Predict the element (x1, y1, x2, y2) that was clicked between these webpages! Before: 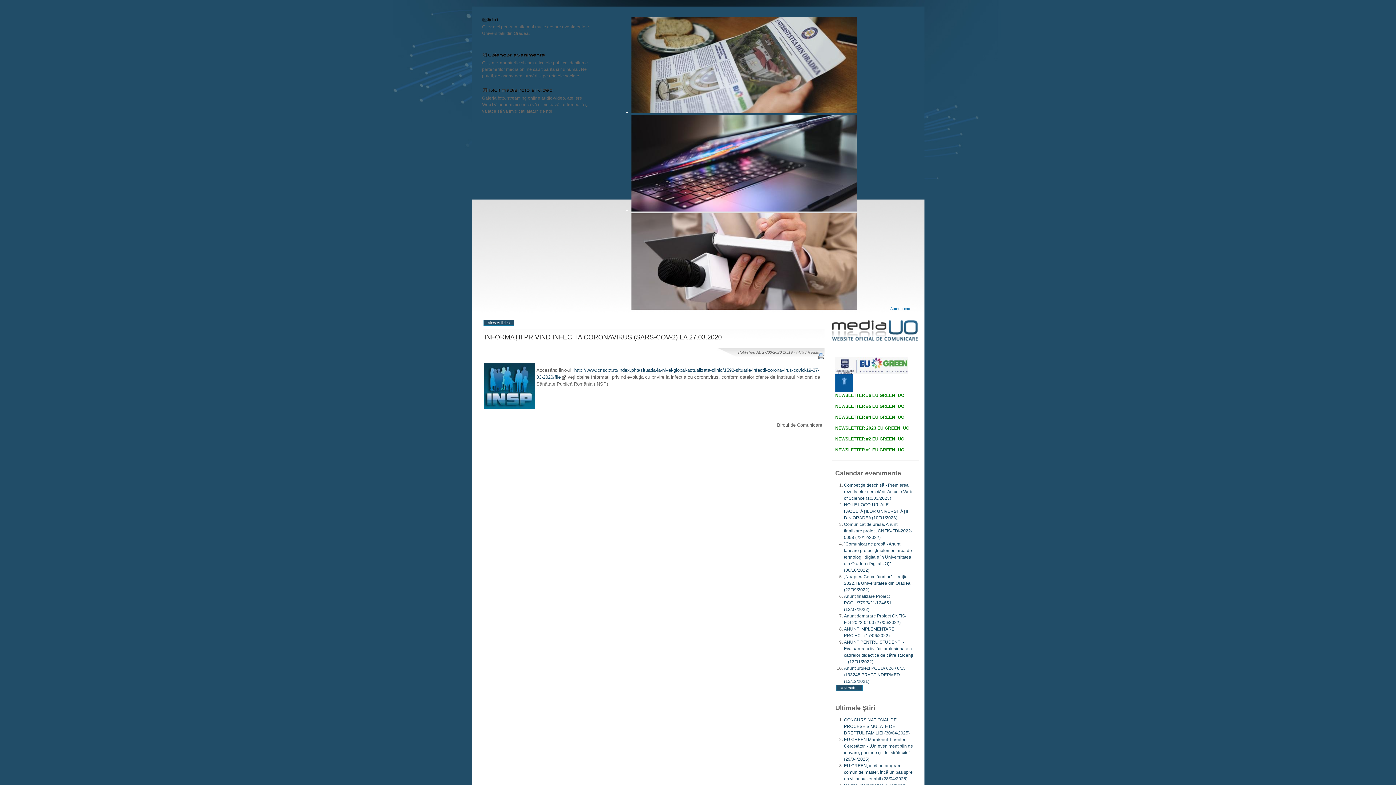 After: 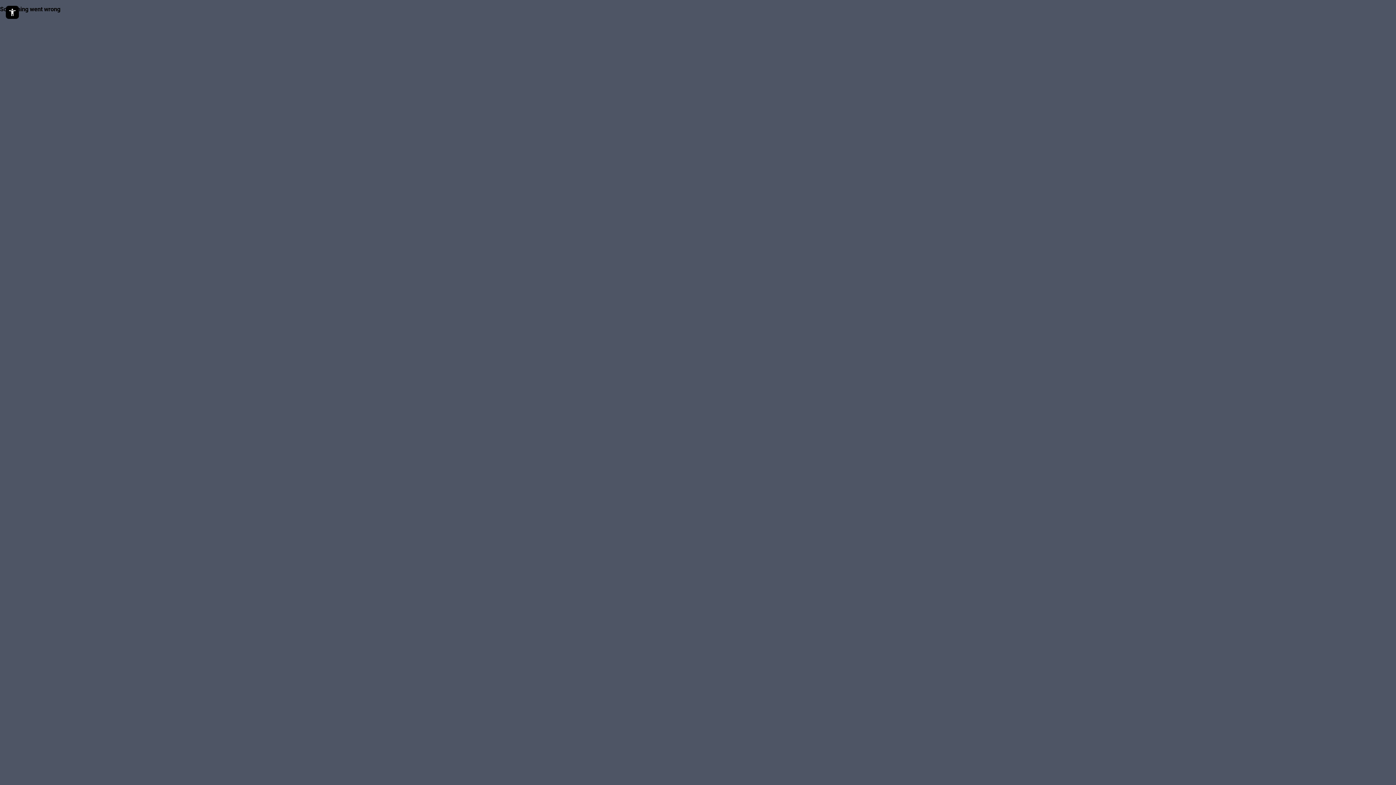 Action: label: NEWSLETTER #1 EU GREEN_UO bbox: (835, 447, 904, 452)